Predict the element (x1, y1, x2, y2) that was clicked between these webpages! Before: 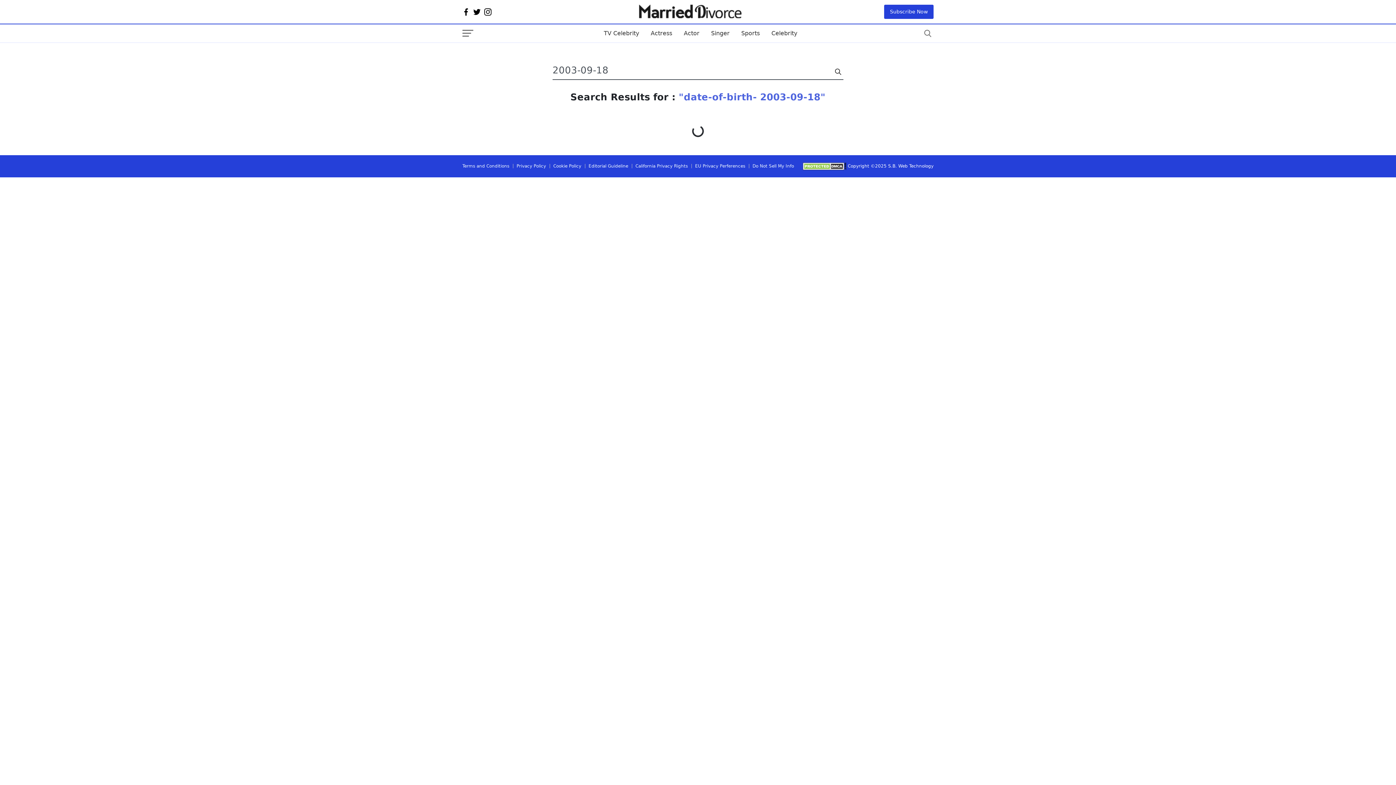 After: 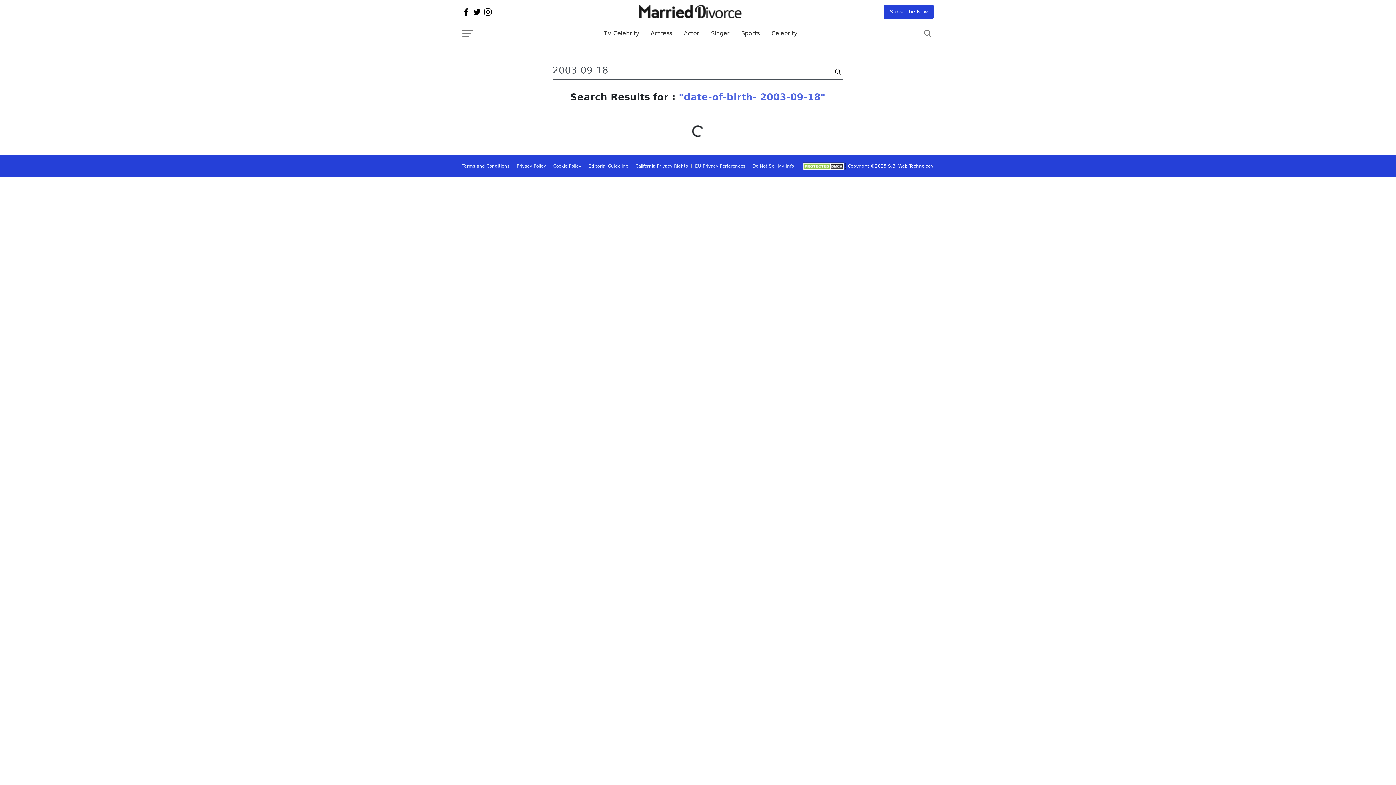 Action: label: Privacy Policy bbox: (516, 163, 546, 168)